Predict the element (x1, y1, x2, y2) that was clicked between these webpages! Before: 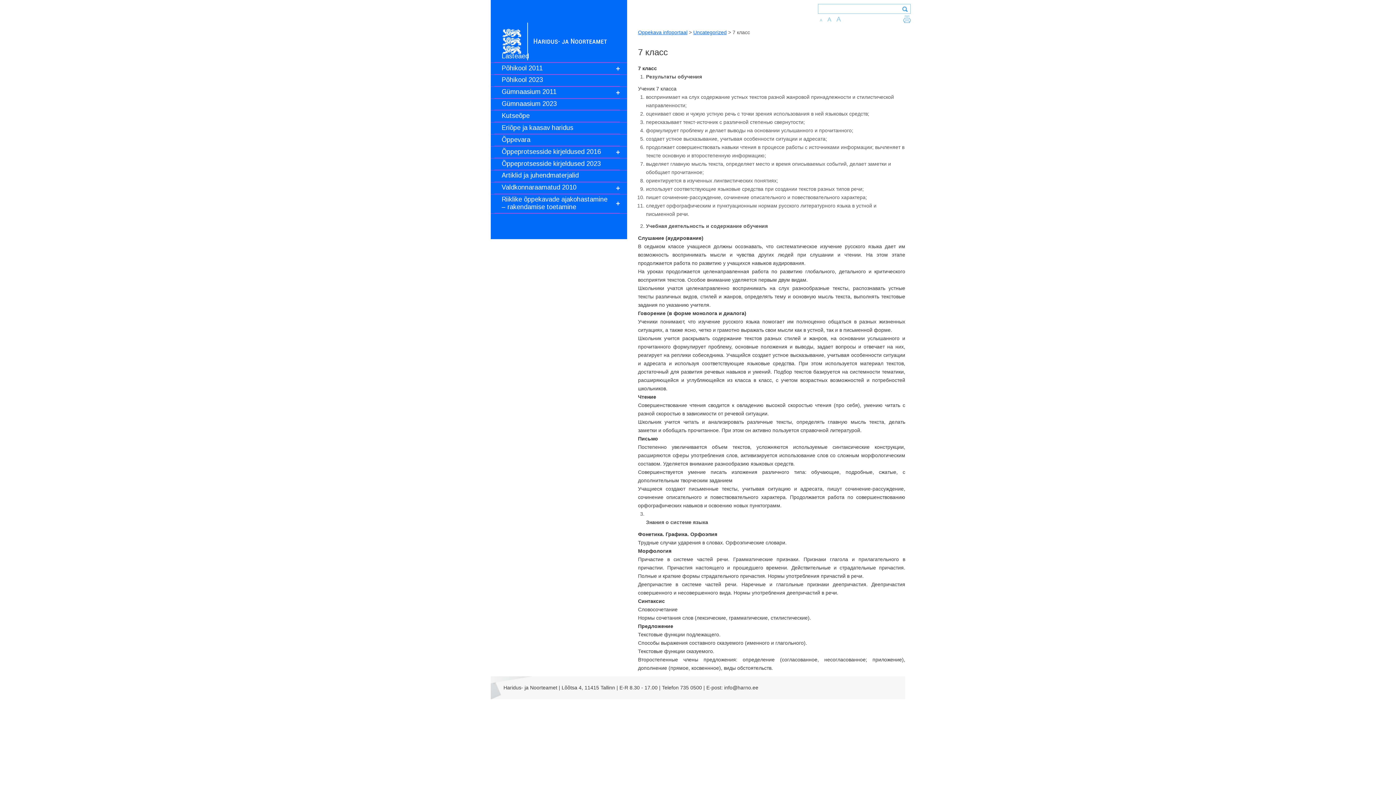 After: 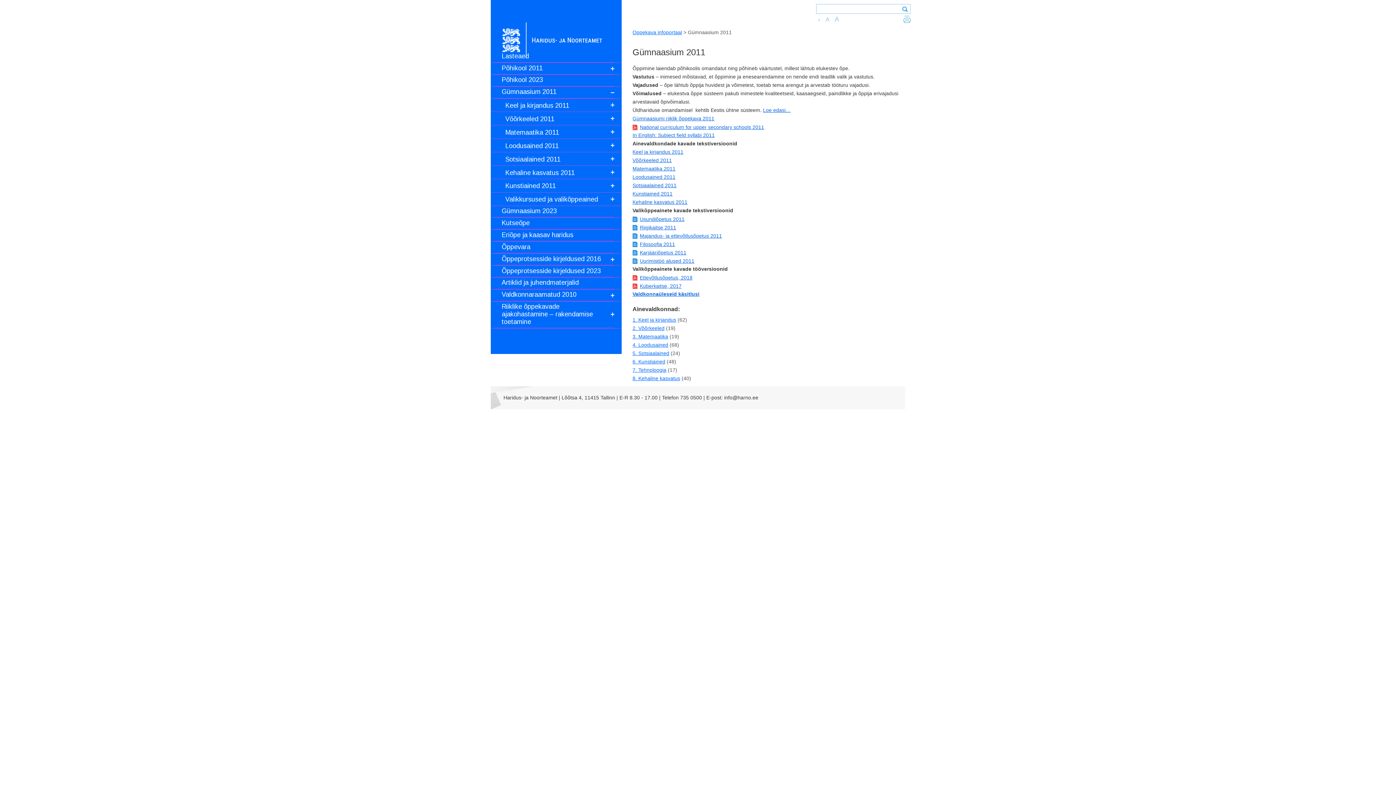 Action: label: Gümnaasium 2011 bbox: (501, 87, 609, 95)